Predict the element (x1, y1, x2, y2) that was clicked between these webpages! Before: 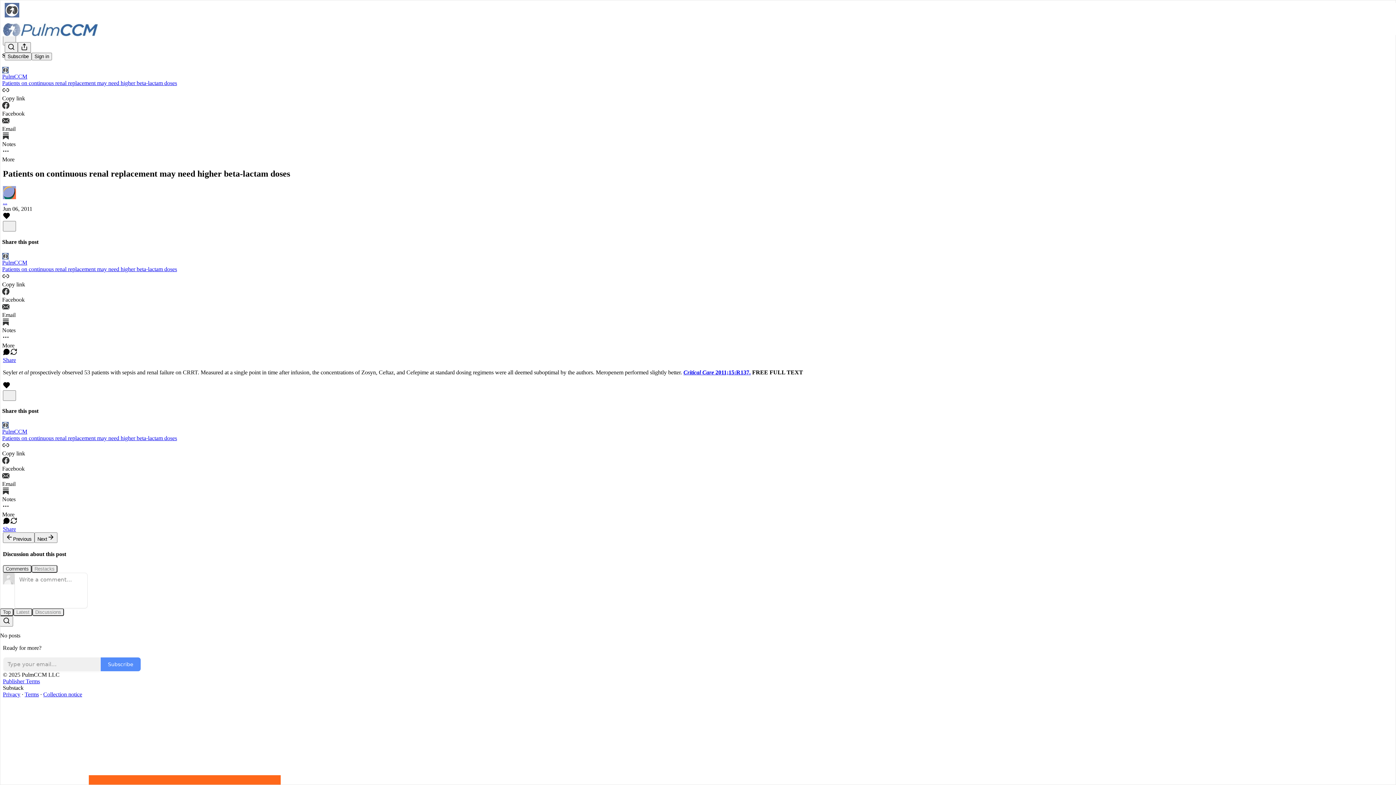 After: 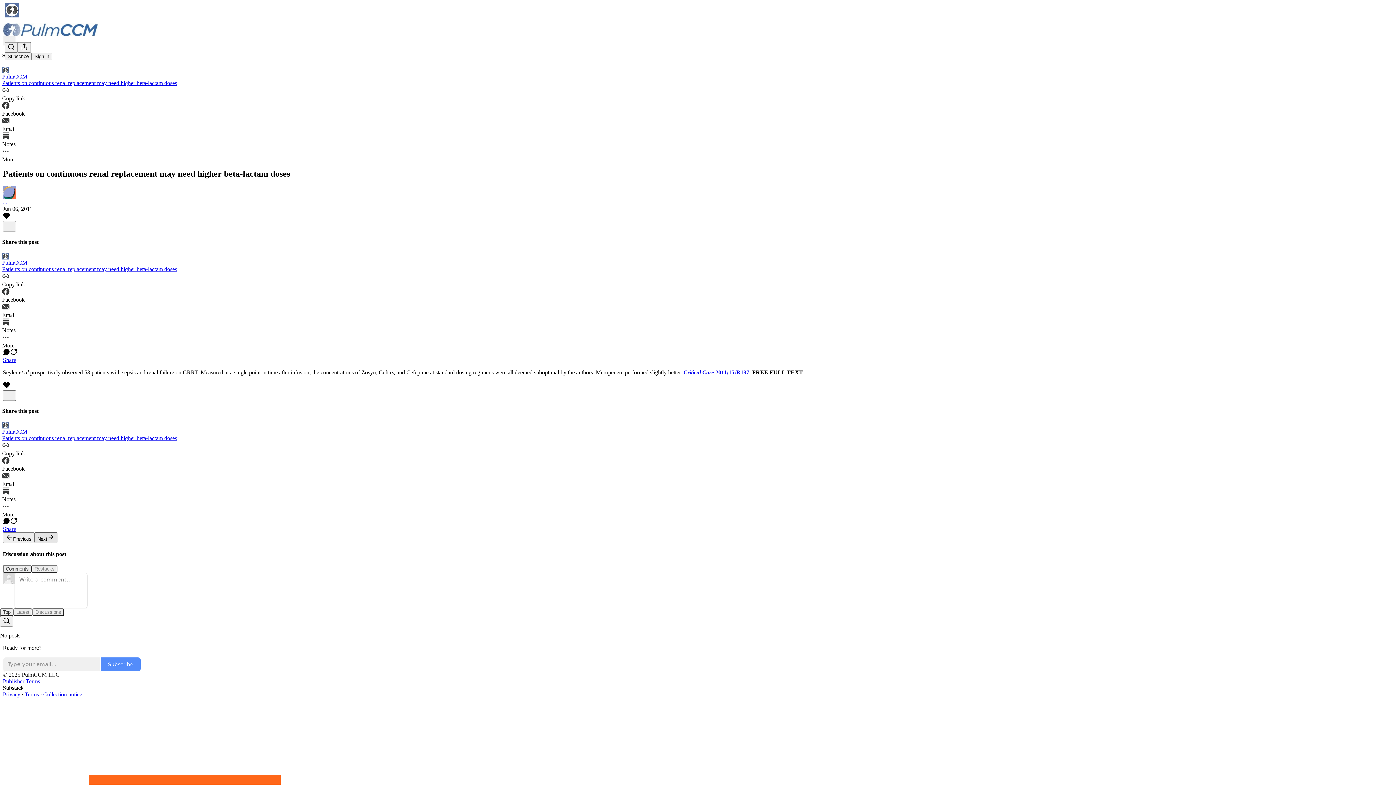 Action: bbox: (34, 532, 57, 543) label: Next